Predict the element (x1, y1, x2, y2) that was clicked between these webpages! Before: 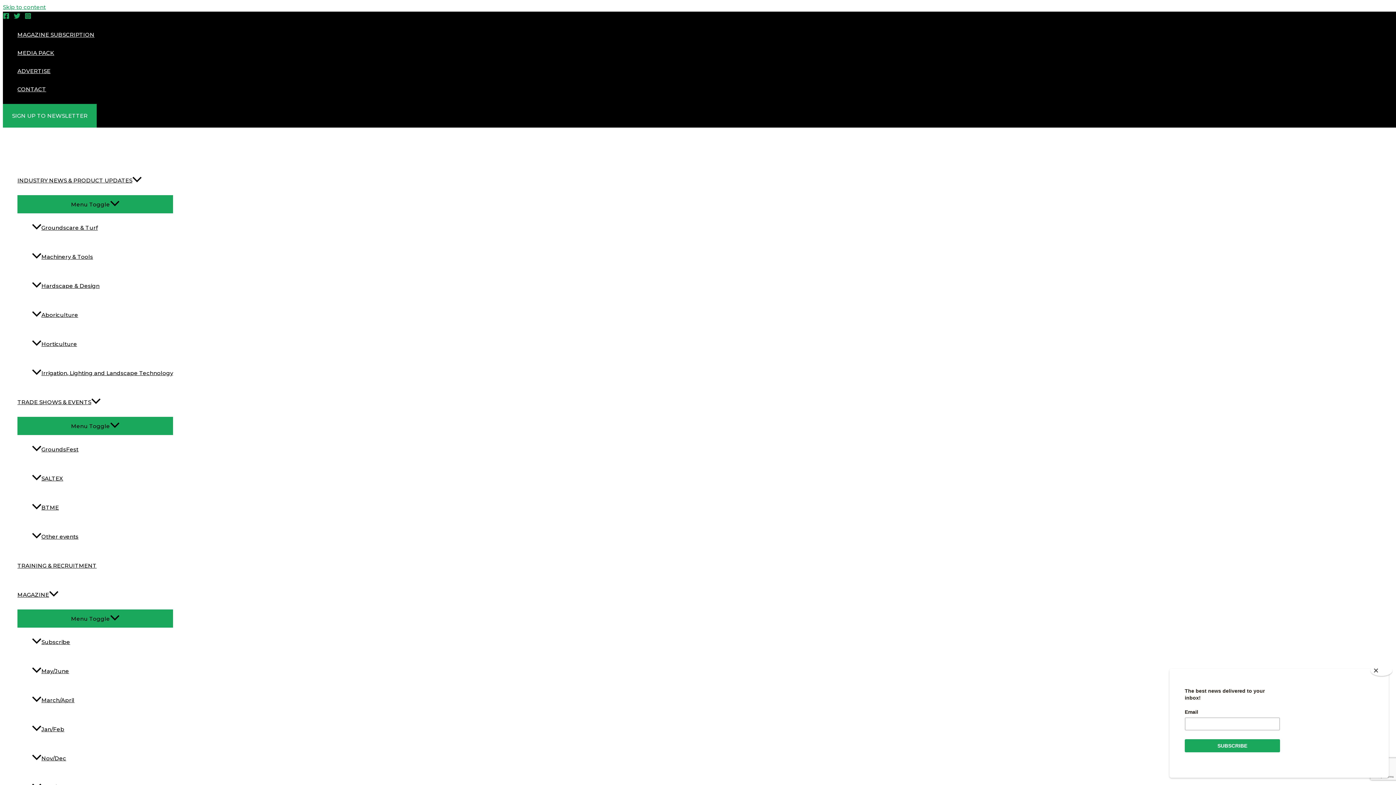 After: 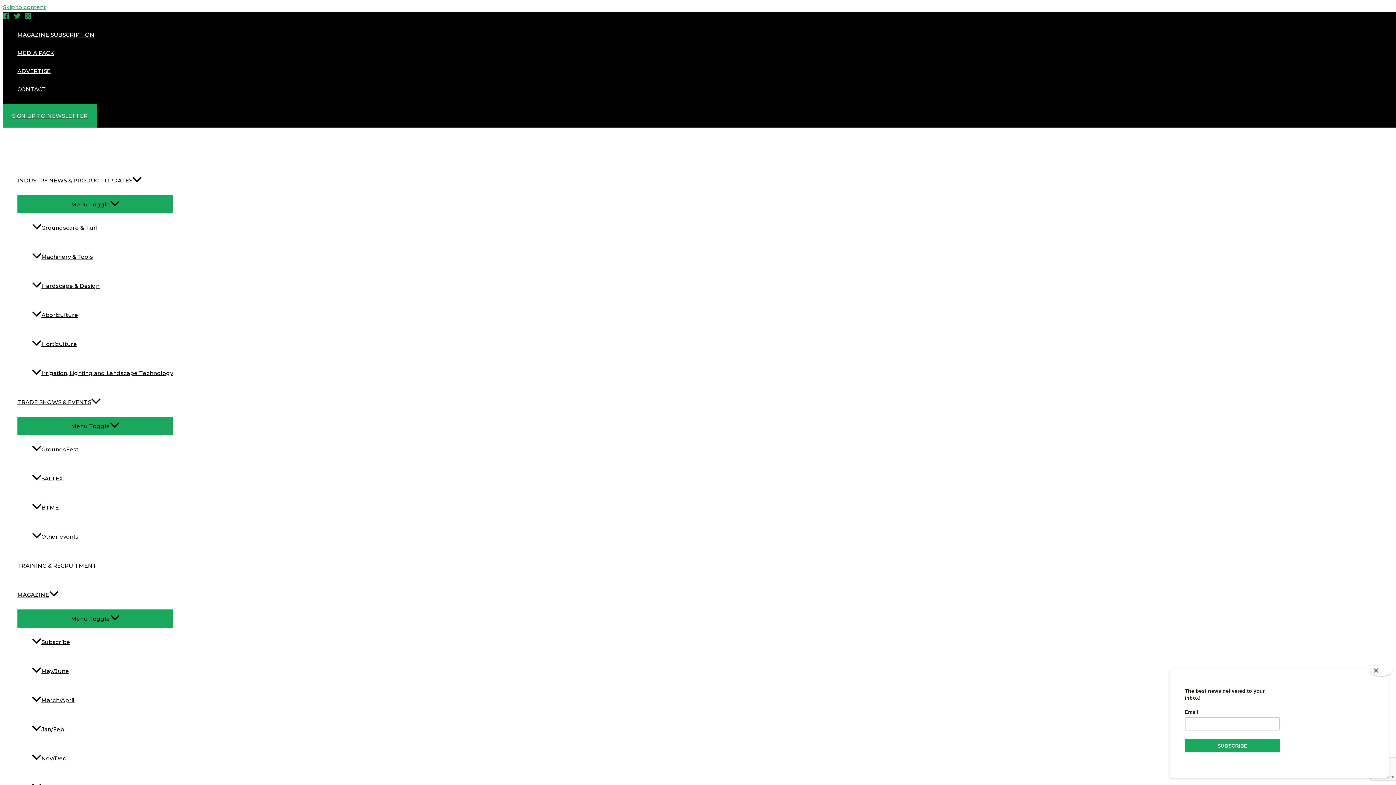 Action: label: SIGN UP TO NEWSLETTER bbox: (2, 104, 96, 127)